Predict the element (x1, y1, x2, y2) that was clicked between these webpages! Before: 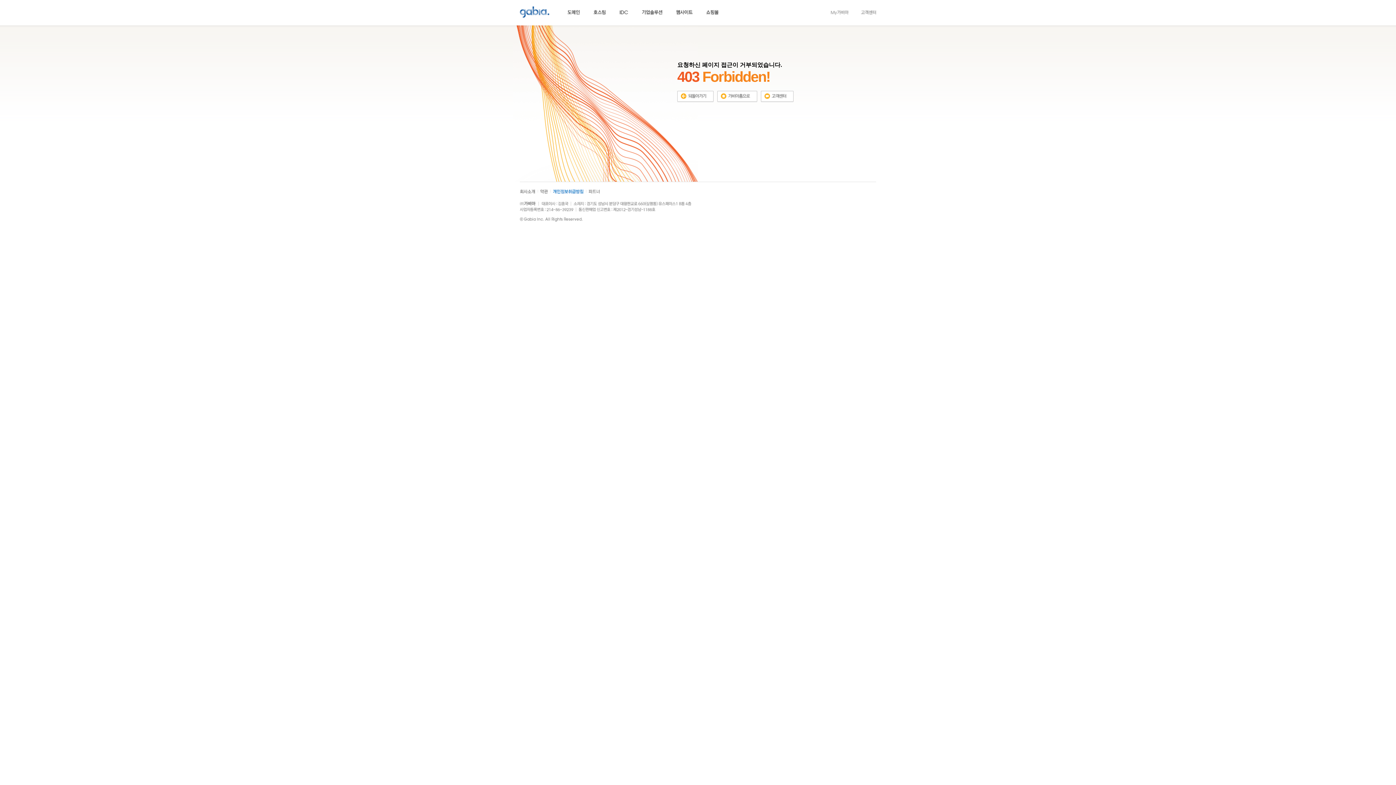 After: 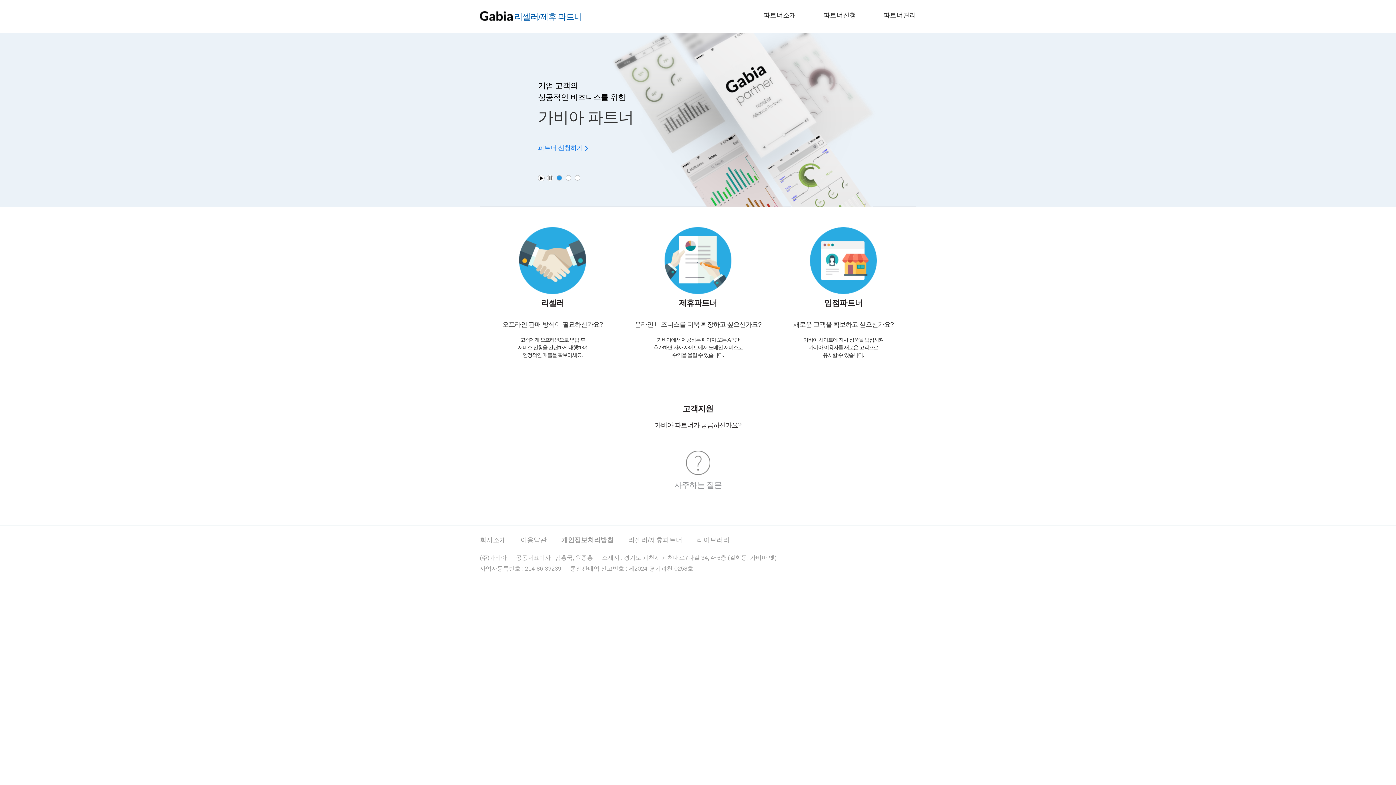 Action: bbox: (588, 188, 600, 193)